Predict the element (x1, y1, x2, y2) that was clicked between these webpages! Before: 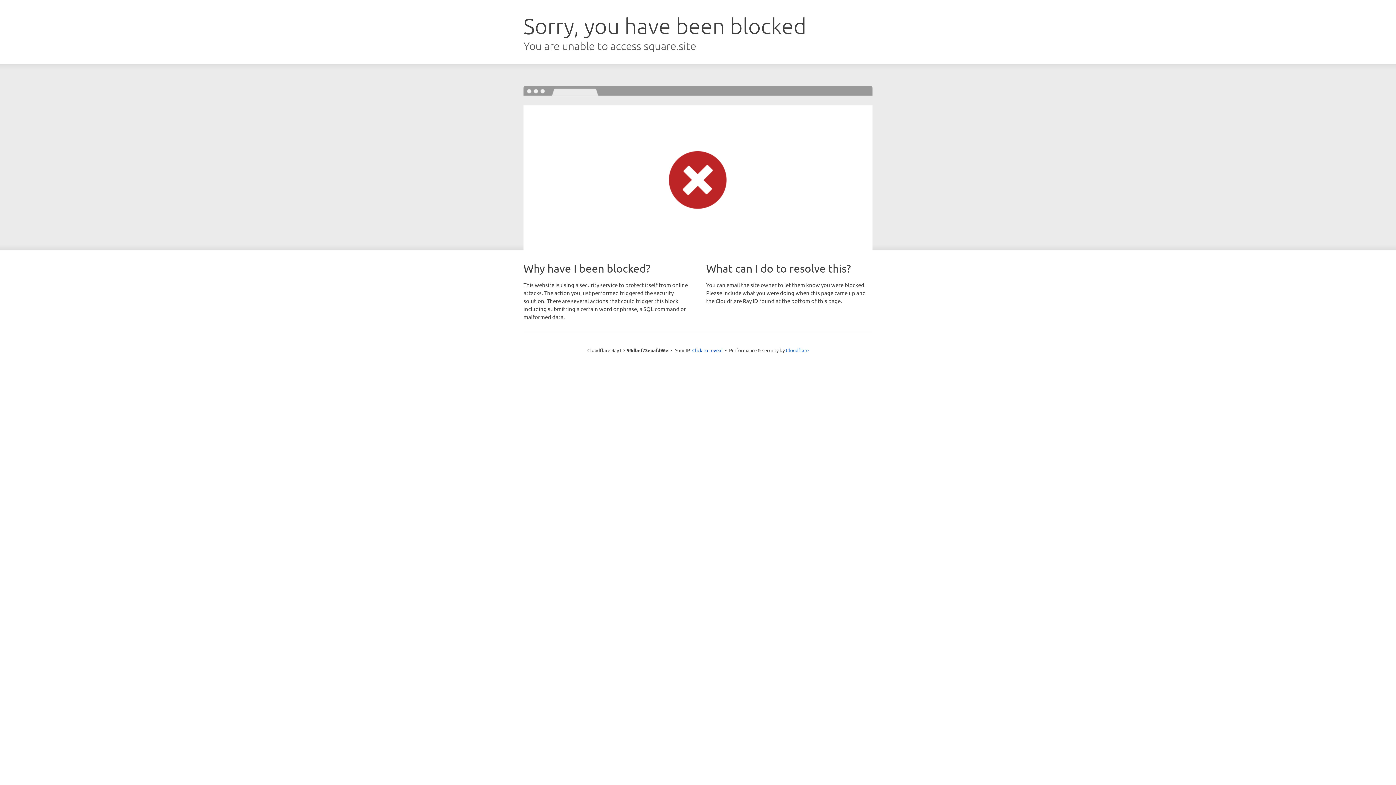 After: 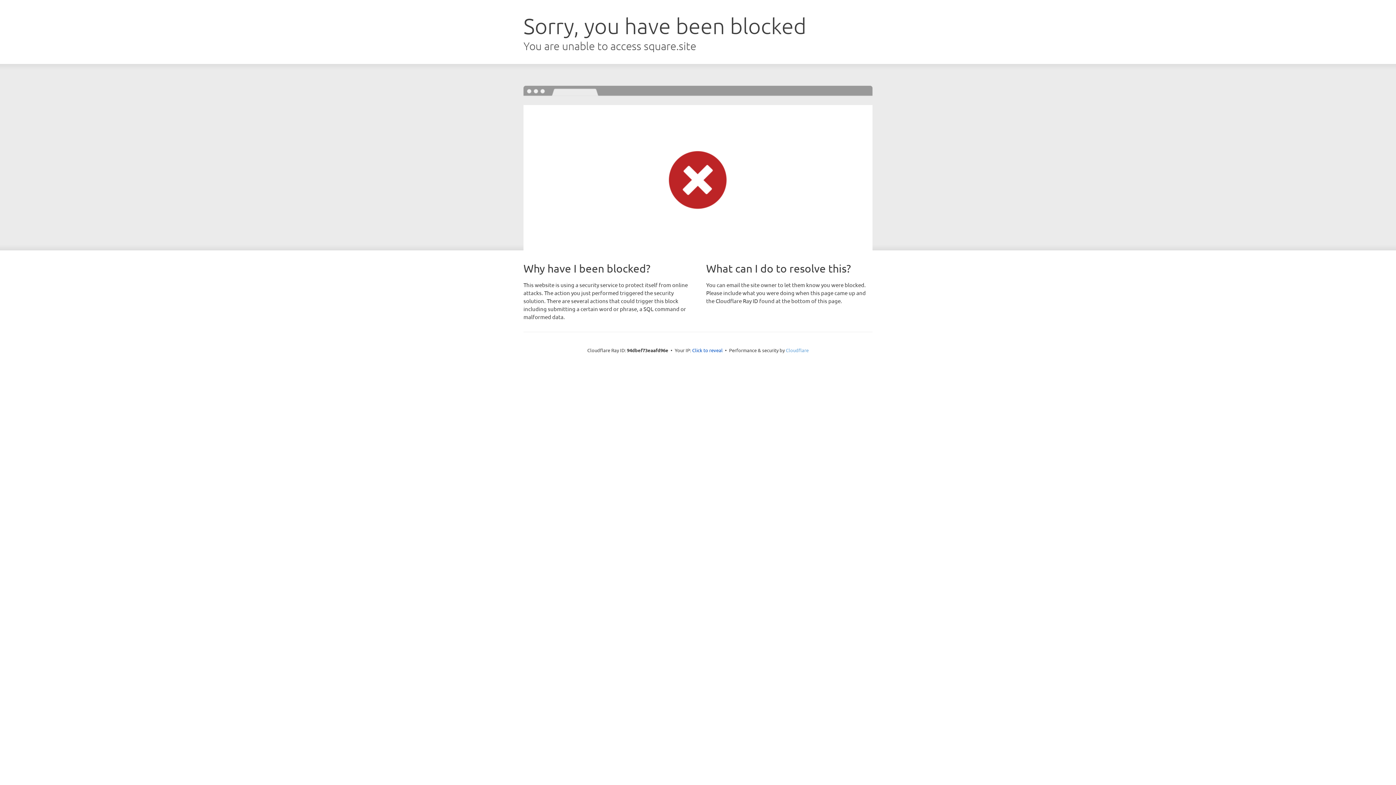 Action: label: Cloudflare bbox: (786, 347, 808, 353)